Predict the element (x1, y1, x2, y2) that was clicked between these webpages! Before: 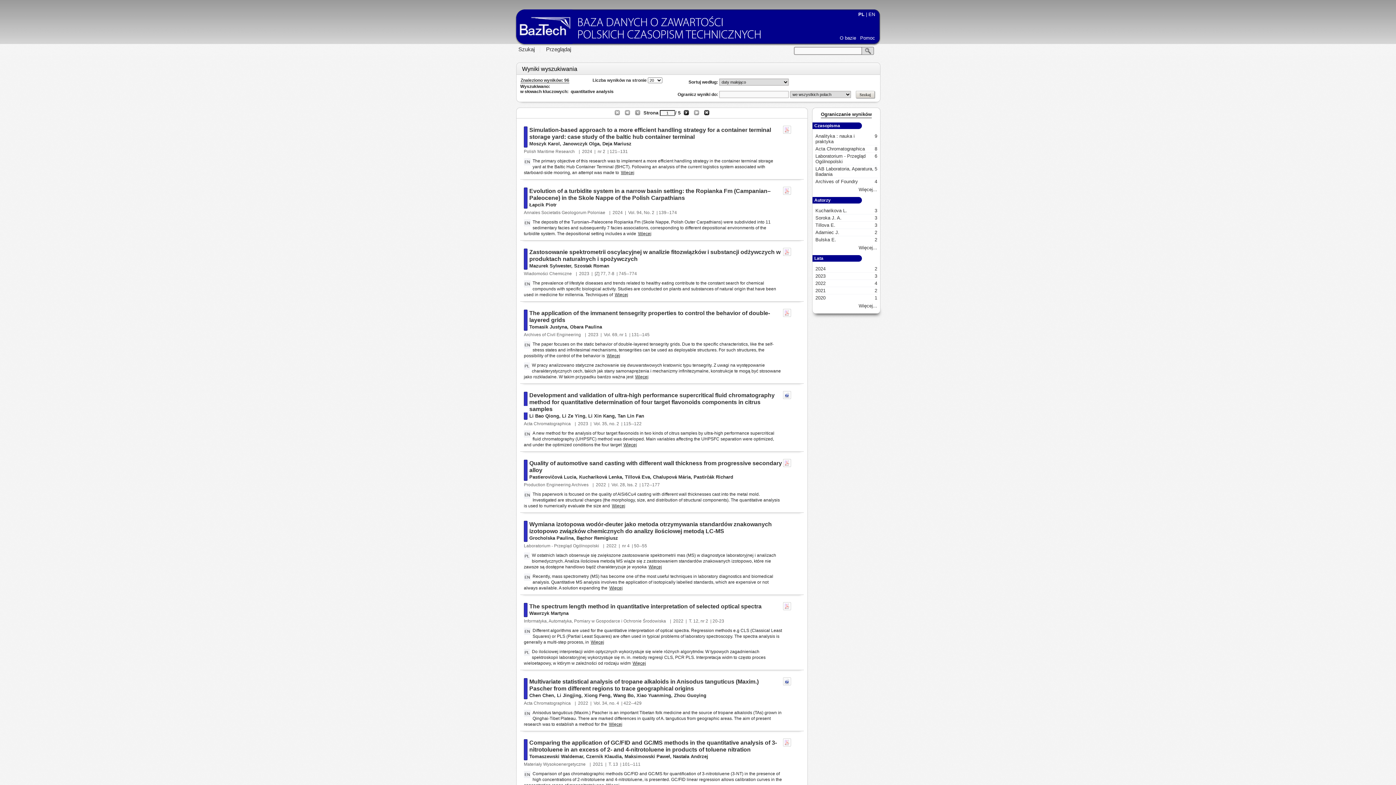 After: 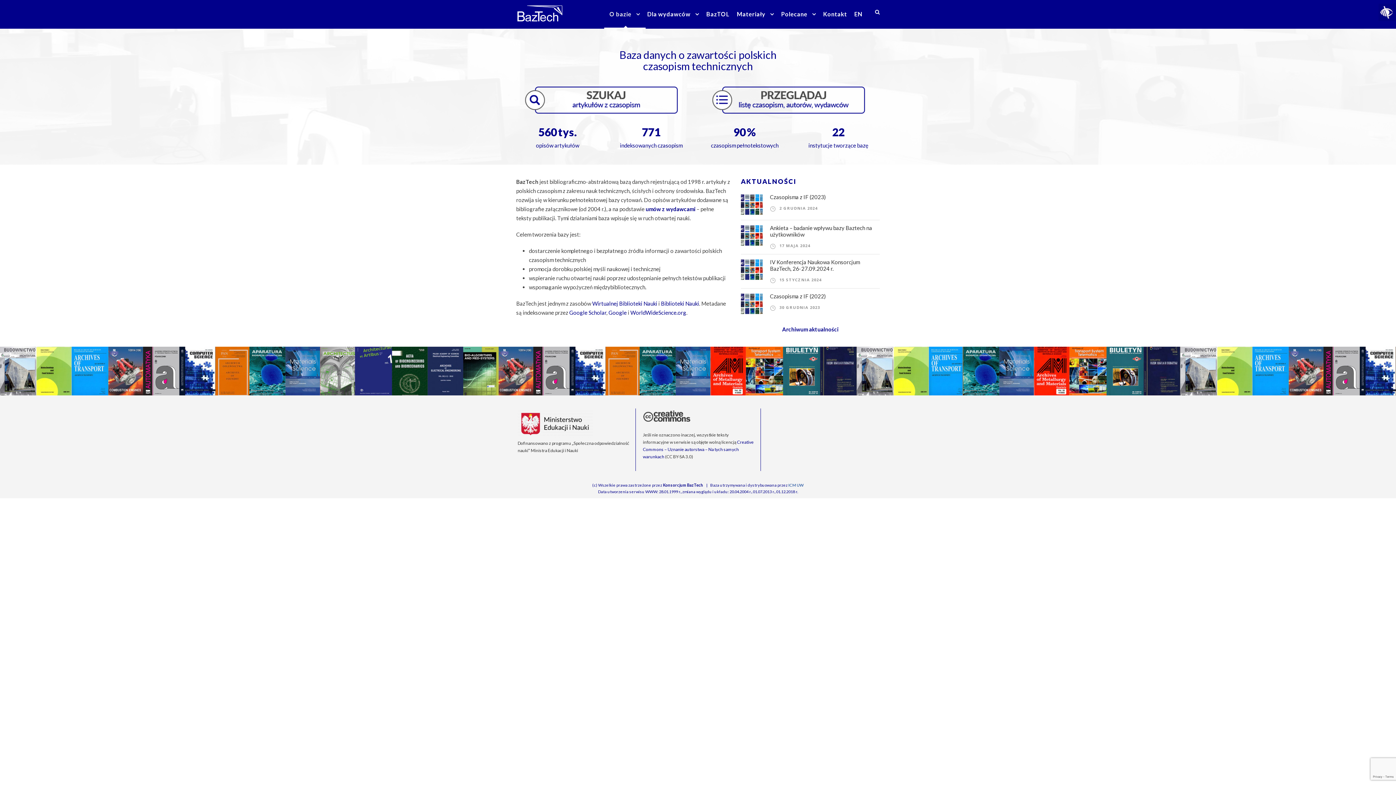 Action: bbox: (840, 35, 856, 40) label: O bazie